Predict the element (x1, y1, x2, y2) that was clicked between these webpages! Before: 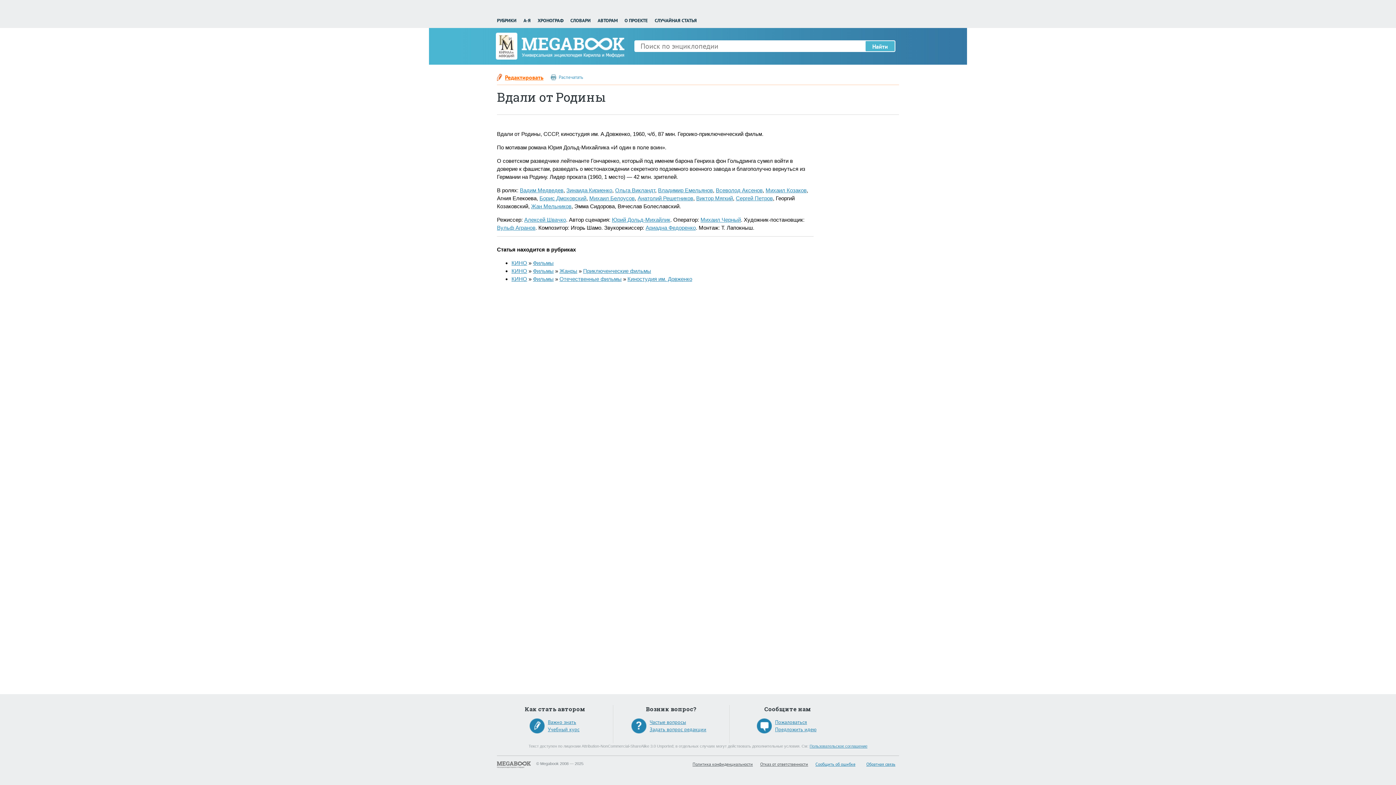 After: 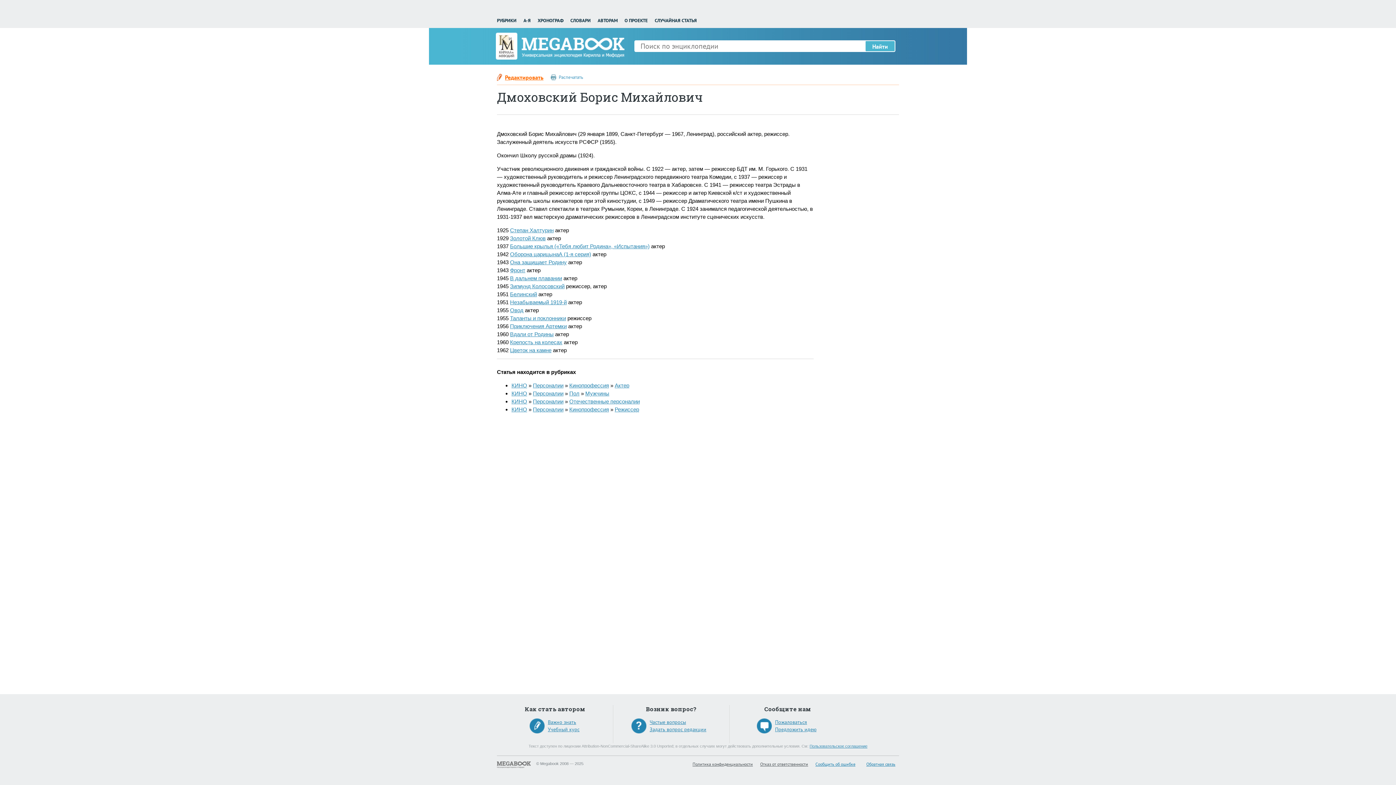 Action: label: Борис Дмоховский bbox: (539, 195, 586, 201)